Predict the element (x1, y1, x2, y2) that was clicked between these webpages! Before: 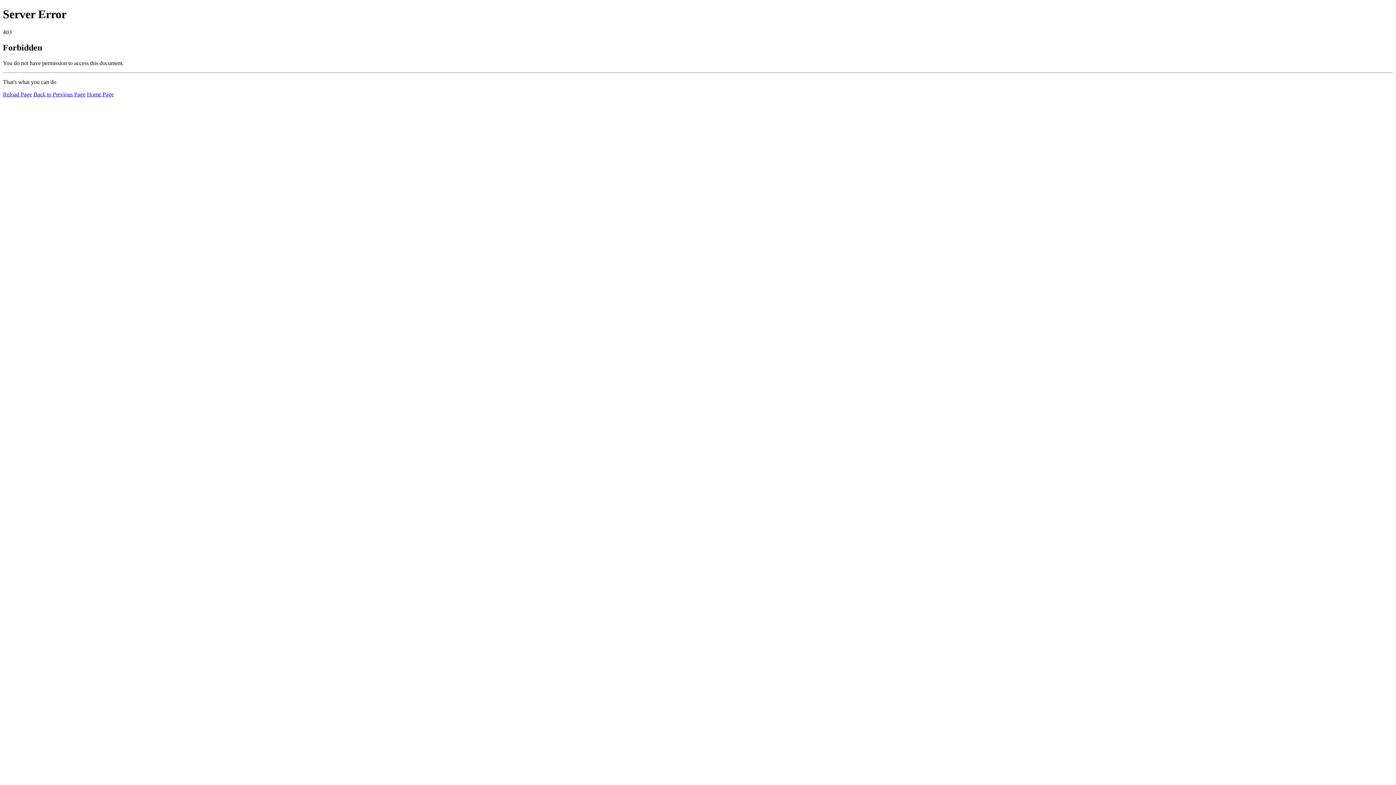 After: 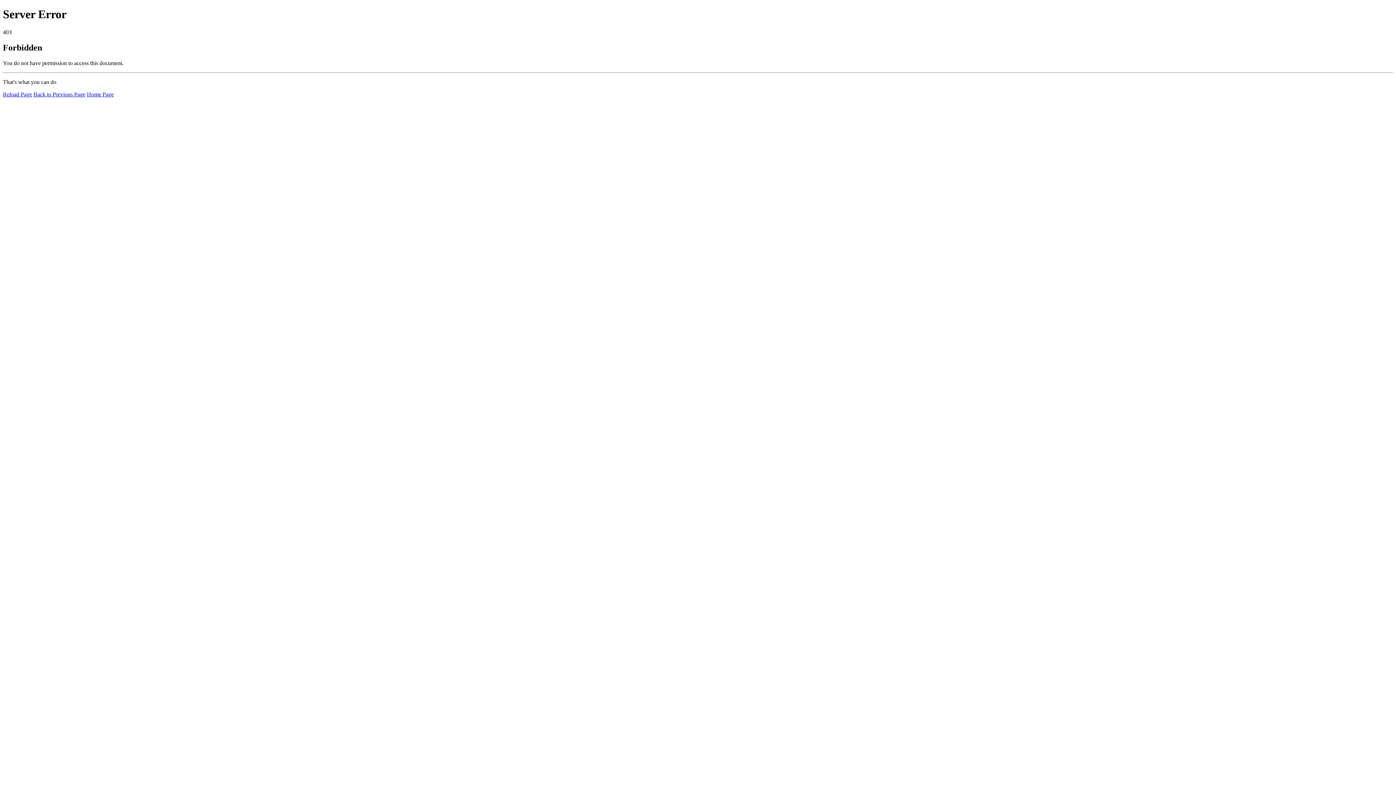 Action: bbox: (2, 91, 32, 97) label: Reload Page